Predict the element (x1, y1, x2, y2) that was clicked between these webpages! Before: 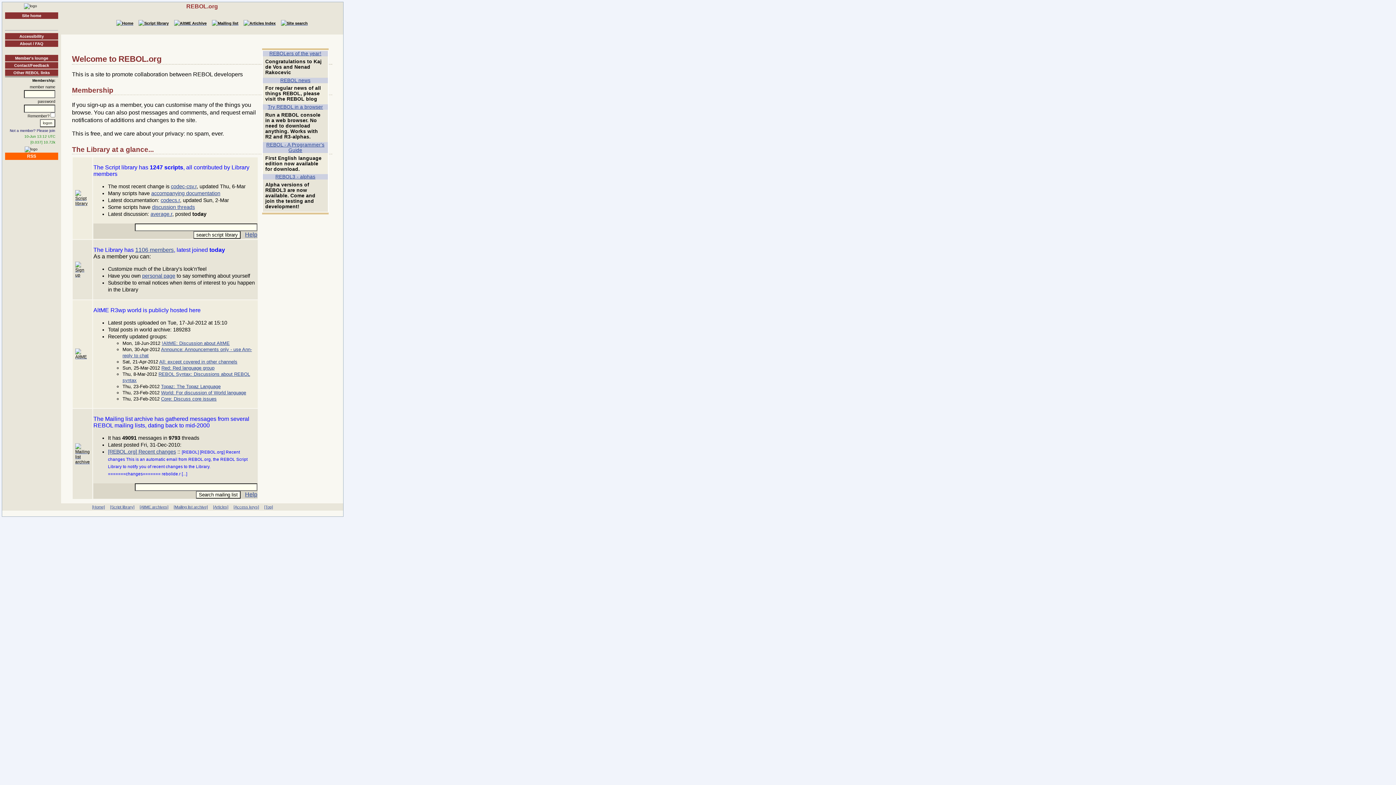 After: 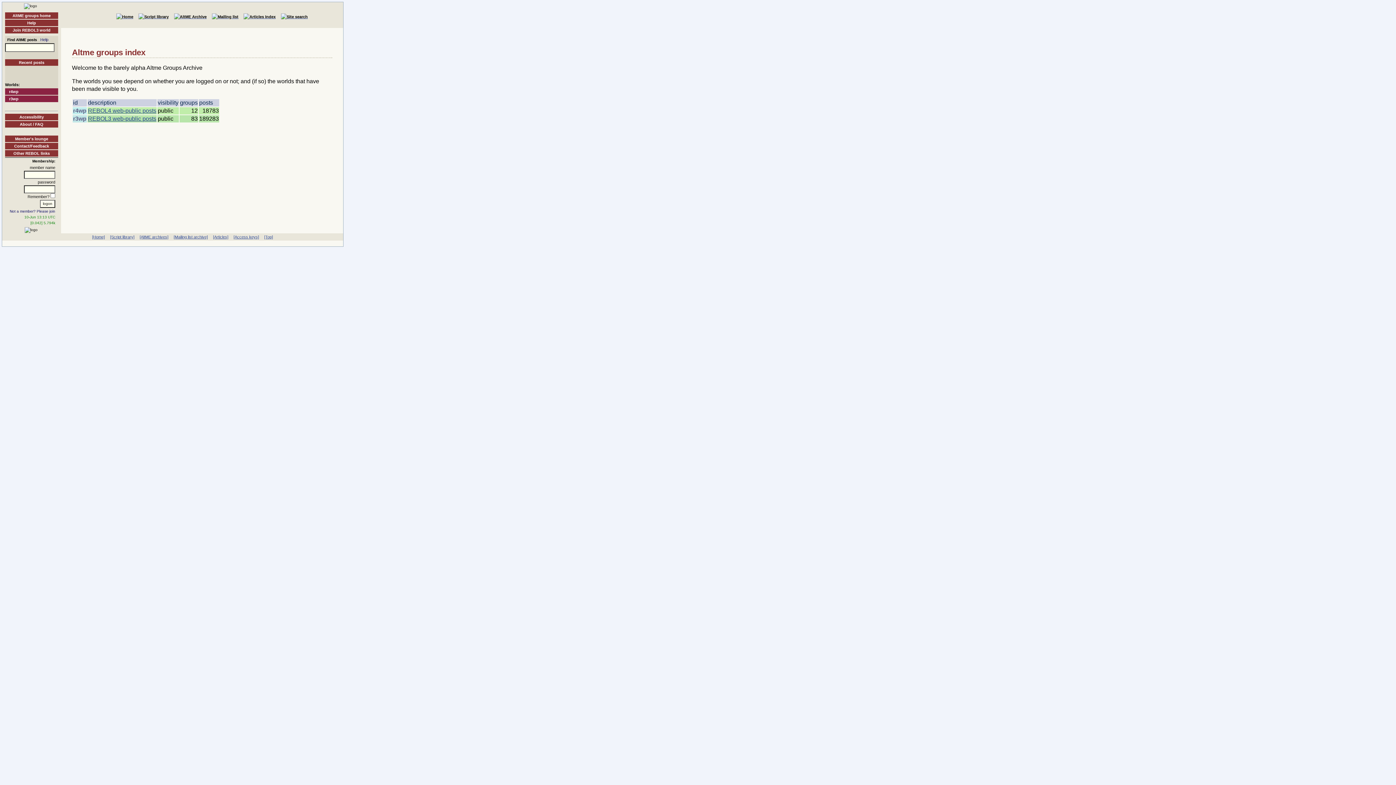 Action: label: [AltME archives] bbox: (139, 505, 168, 509)